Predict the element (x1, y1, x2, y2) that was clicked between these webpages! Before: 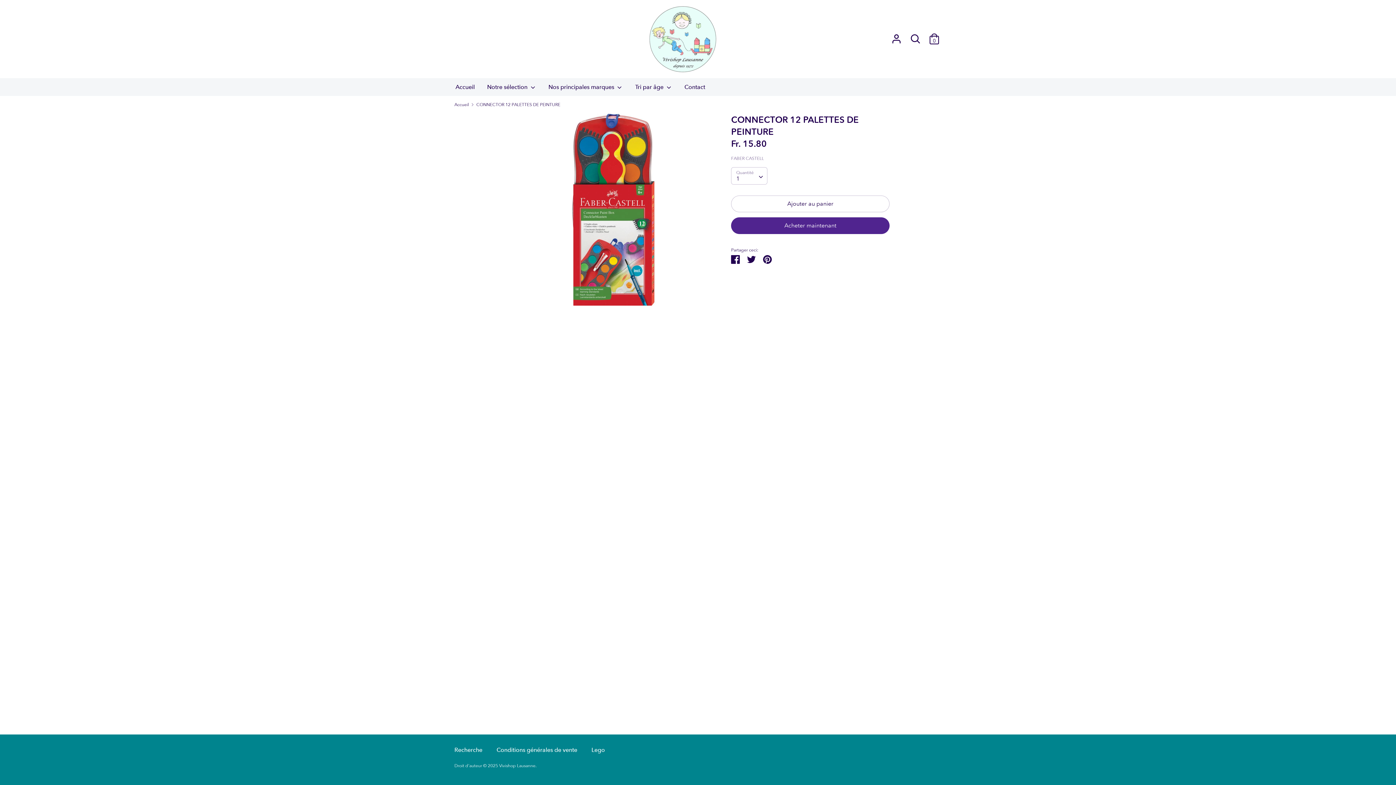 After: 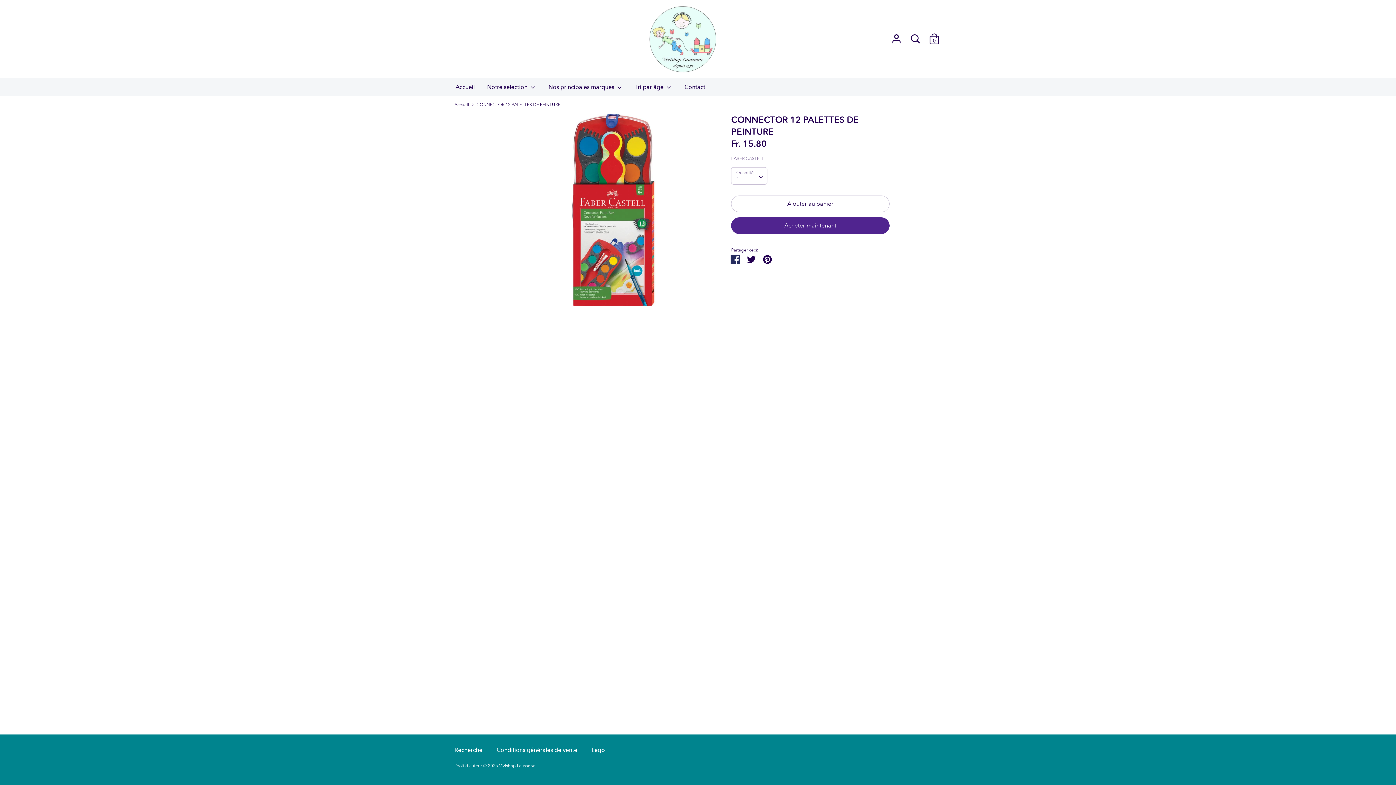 Action: bbox: (731, 255, 740, 262) label: Partager